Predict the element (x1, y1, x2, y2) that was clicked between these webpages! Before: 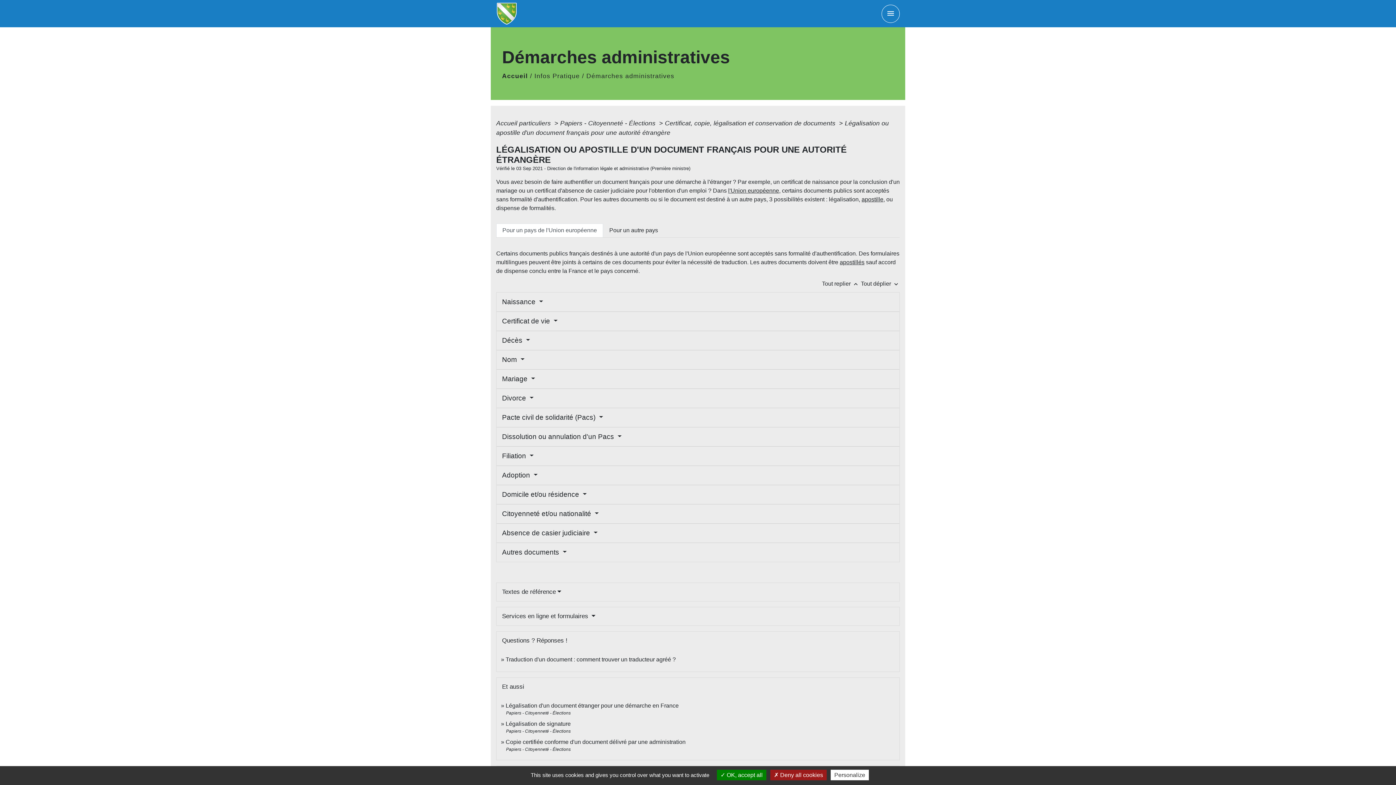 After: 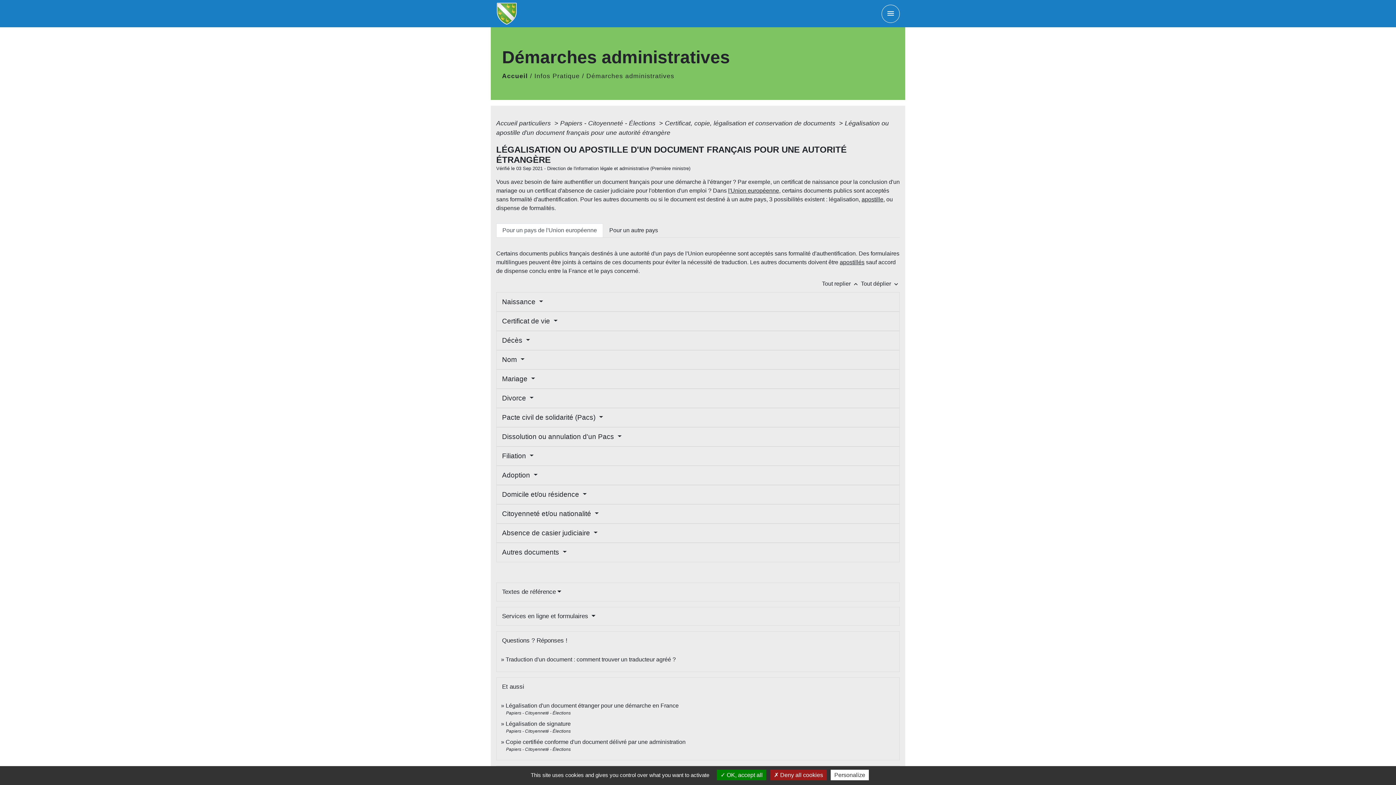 Action: bbox: (496, 223, 603, 237) label: Pour un pays de l'Union européenne